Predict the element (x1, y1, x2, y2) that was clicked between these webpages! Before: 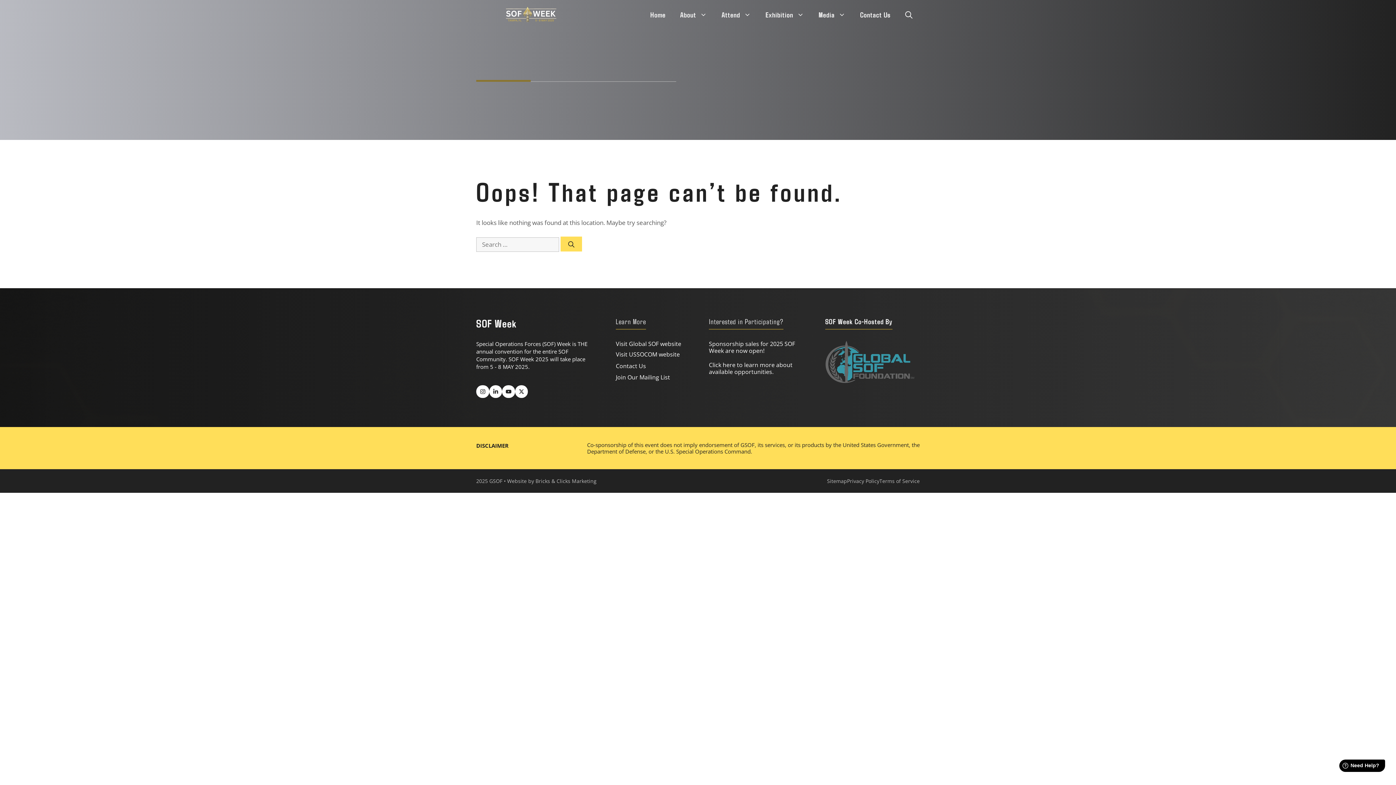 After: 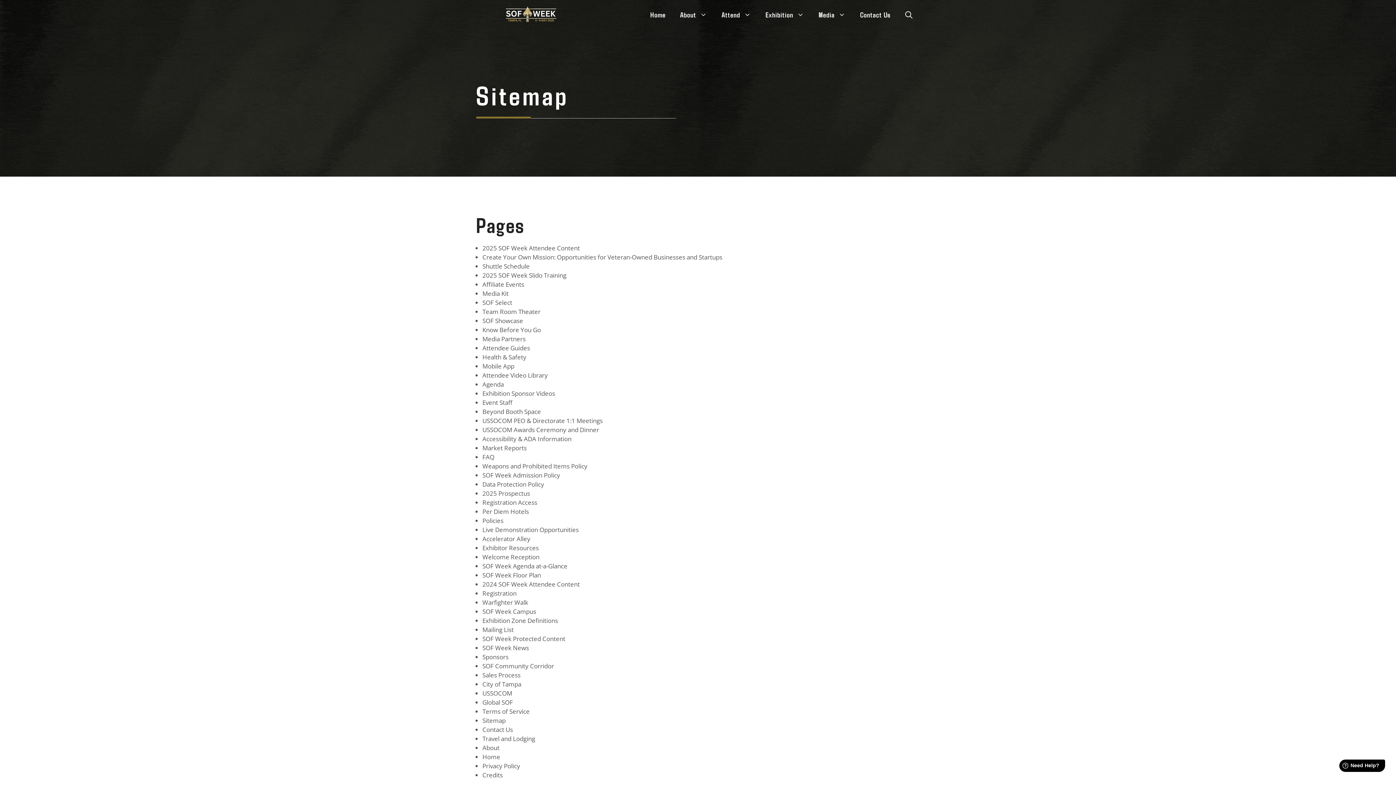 Action: label: Sitemap bbox: (827, 477, 847, 485)